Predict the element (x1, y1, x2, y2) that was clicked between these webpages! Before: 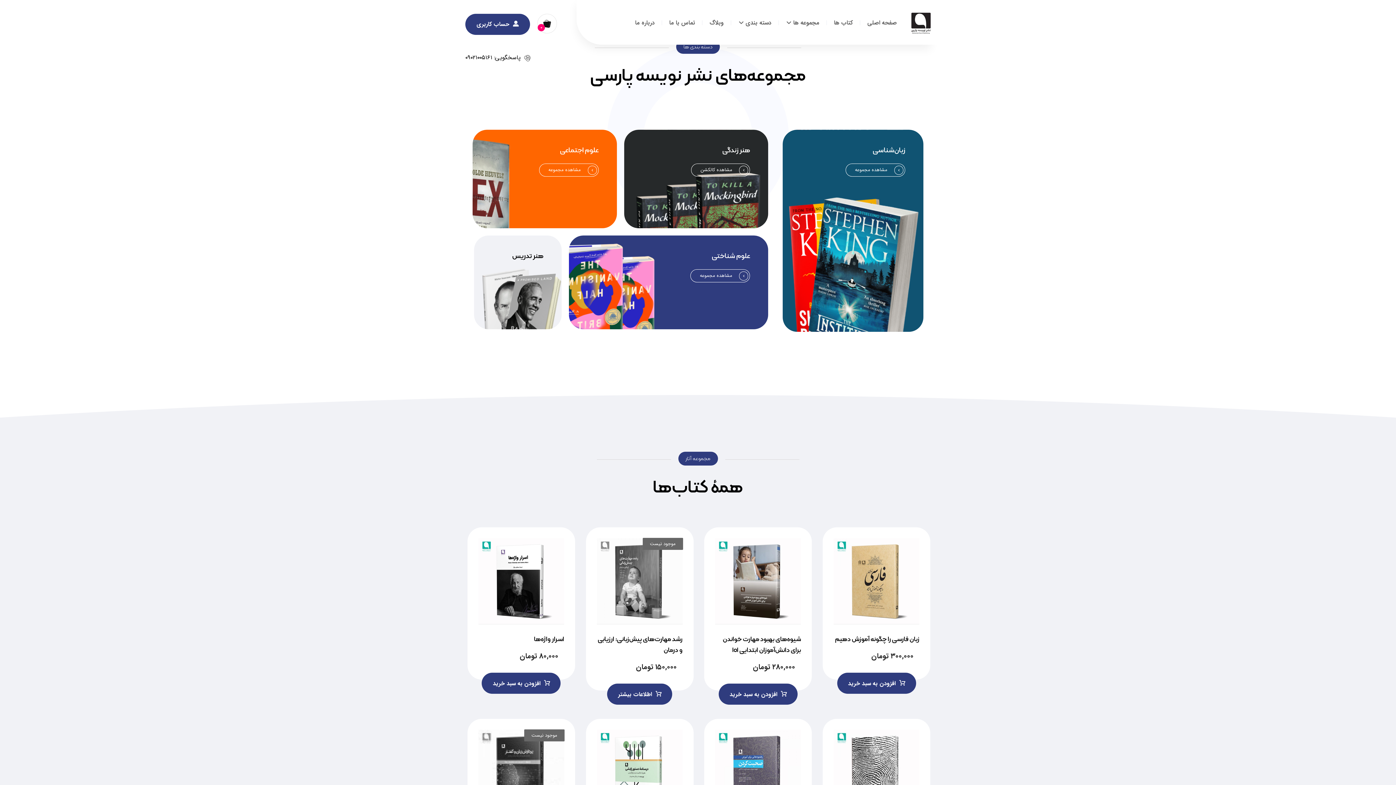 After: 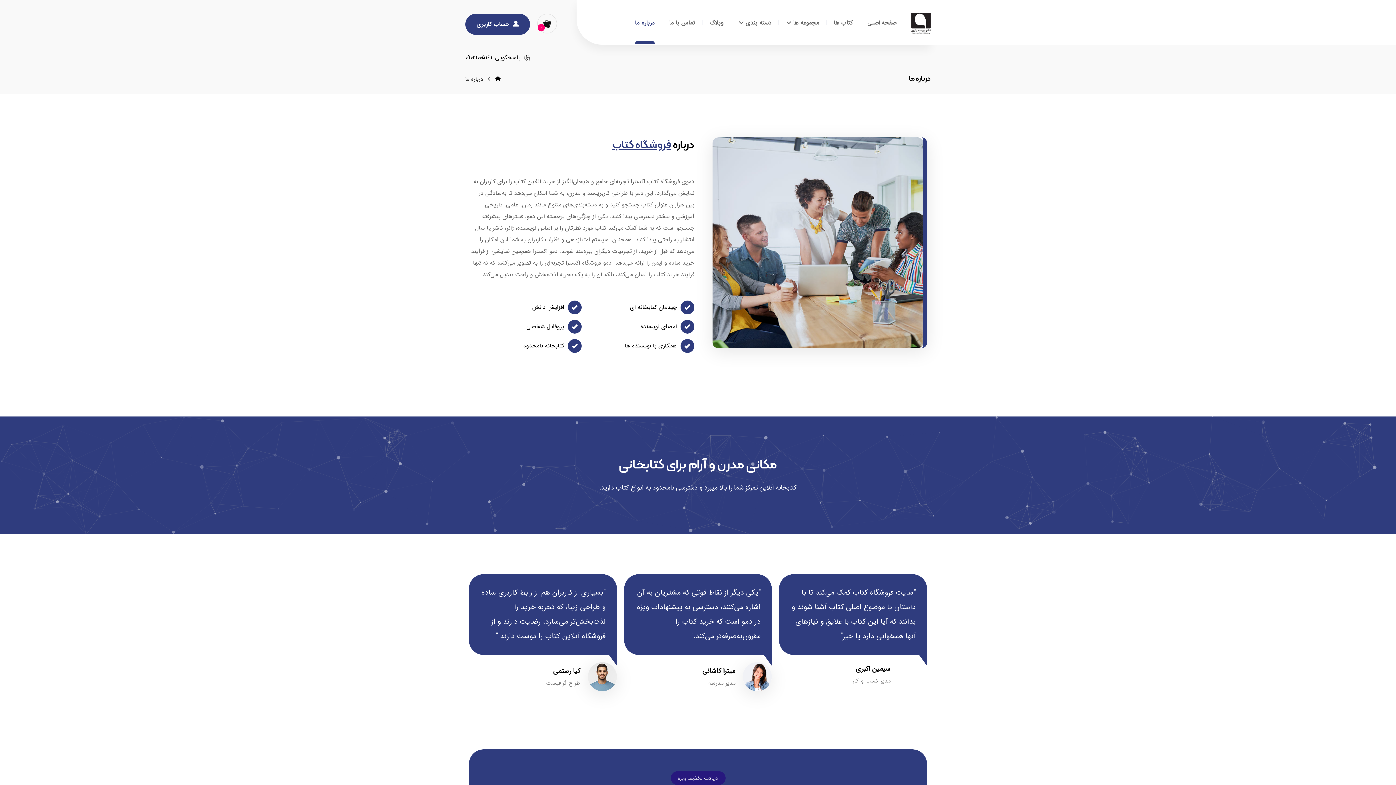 Action: bbox: (635, 1, 654, 43) label: درباره ما